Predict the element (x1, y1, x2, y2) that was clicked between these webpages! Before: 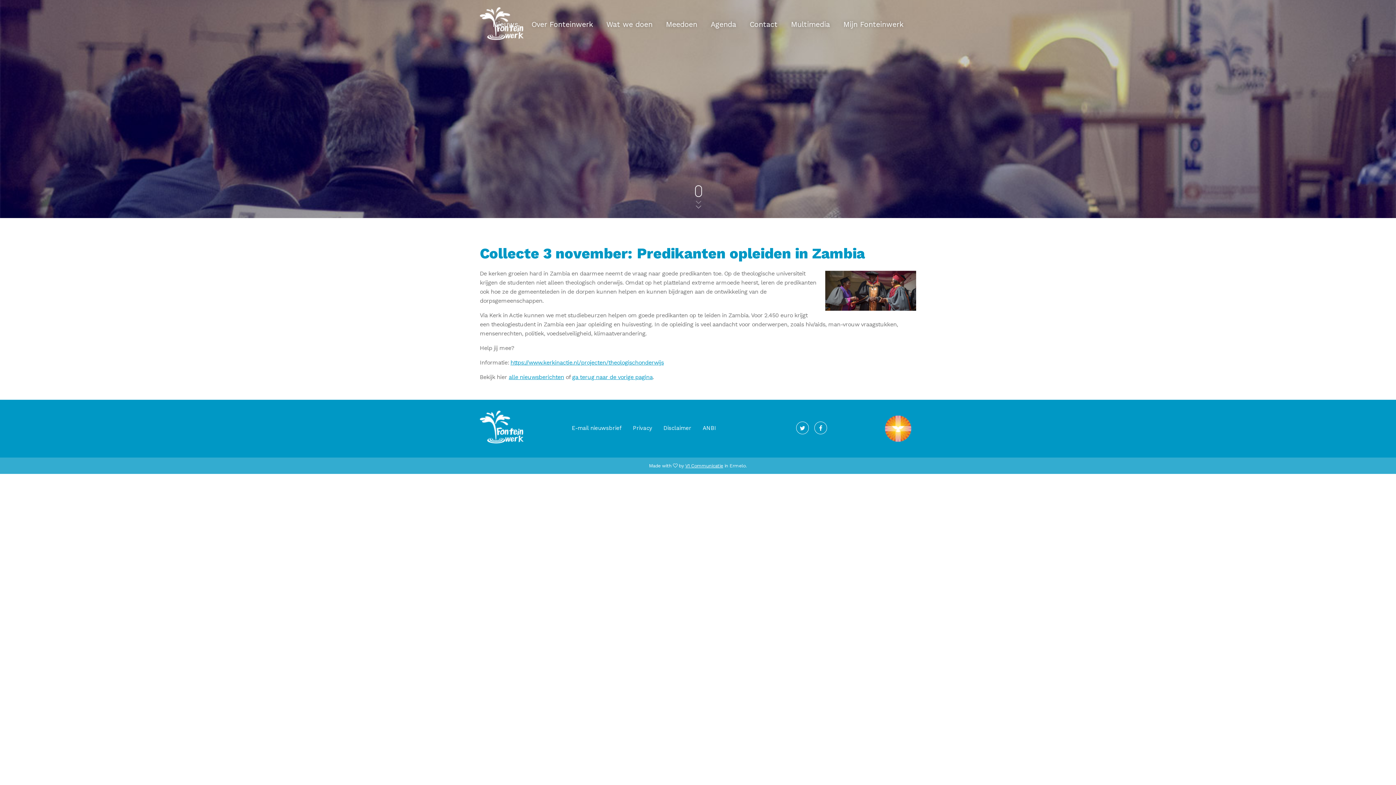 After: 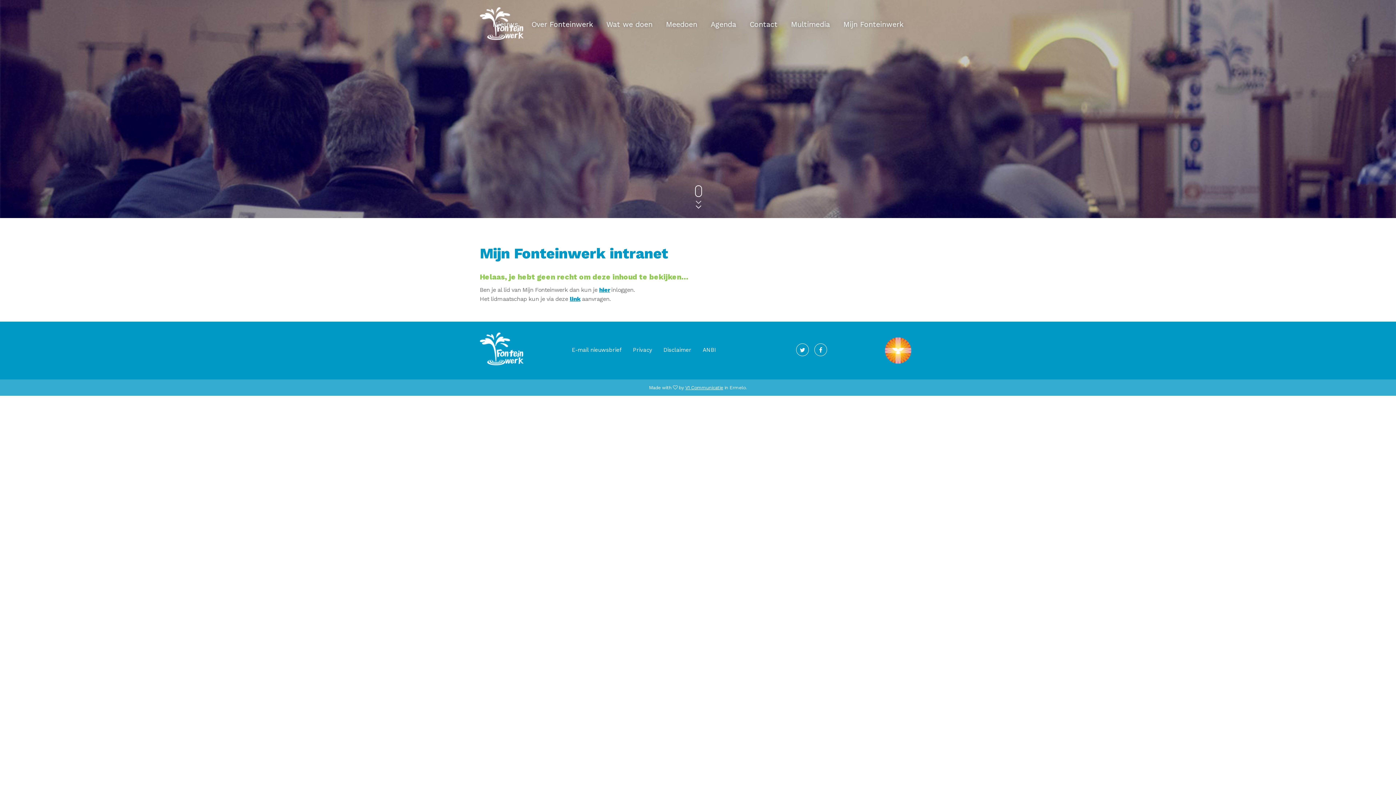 Action: label: Mijn Fonteinwerk bbox: (838, 12, 909, 36)